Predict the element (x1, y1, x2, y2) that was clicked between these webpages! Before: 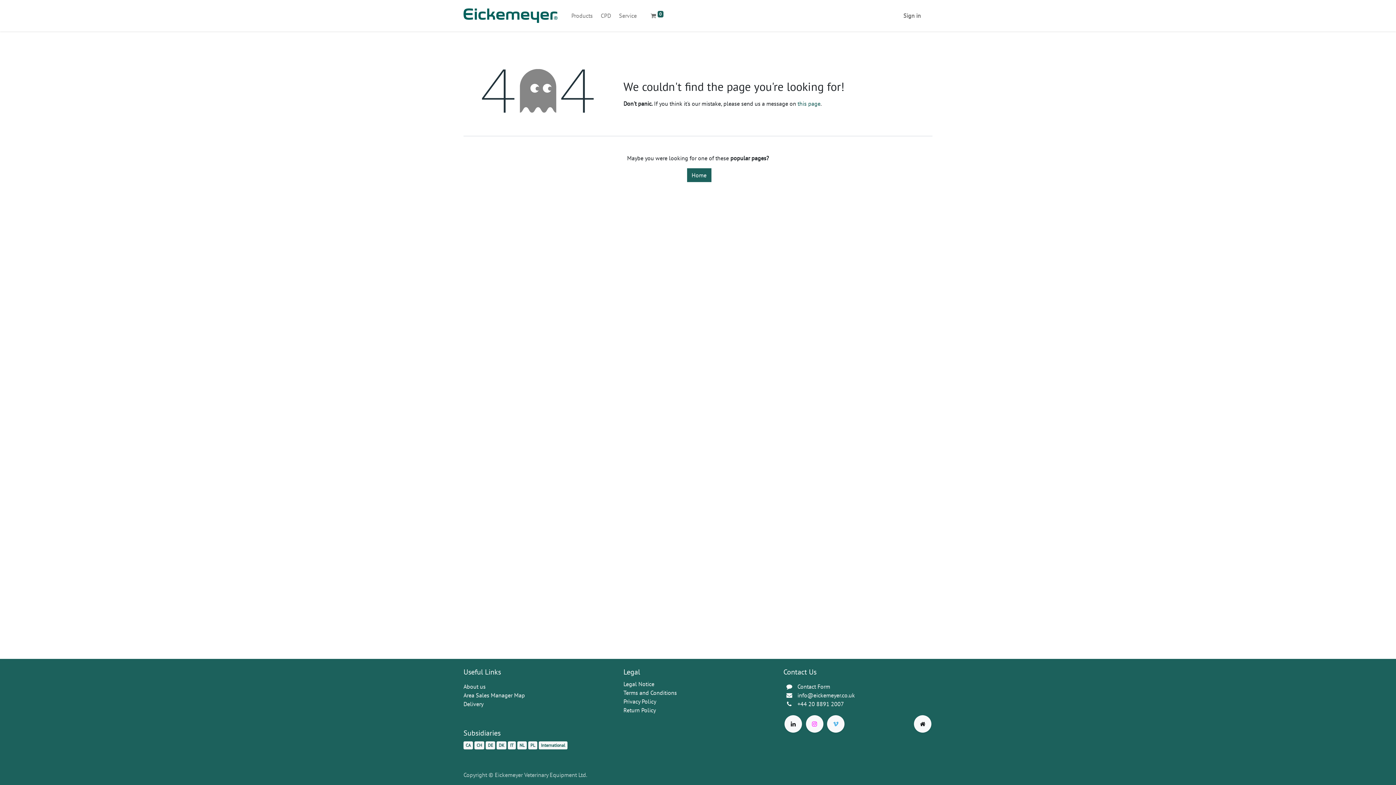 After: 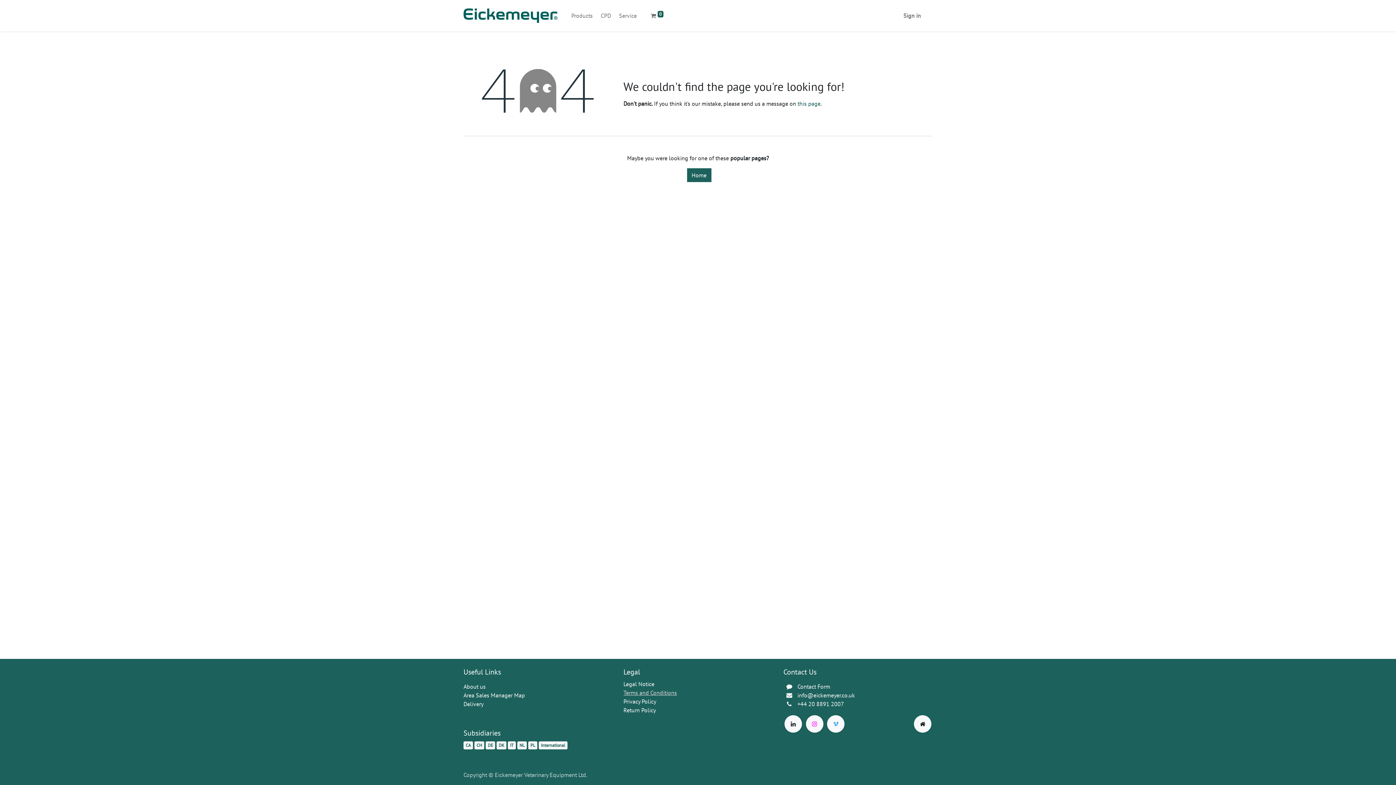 Action: label: Terms and Conditions bbox: (623, 689, 677, 696)